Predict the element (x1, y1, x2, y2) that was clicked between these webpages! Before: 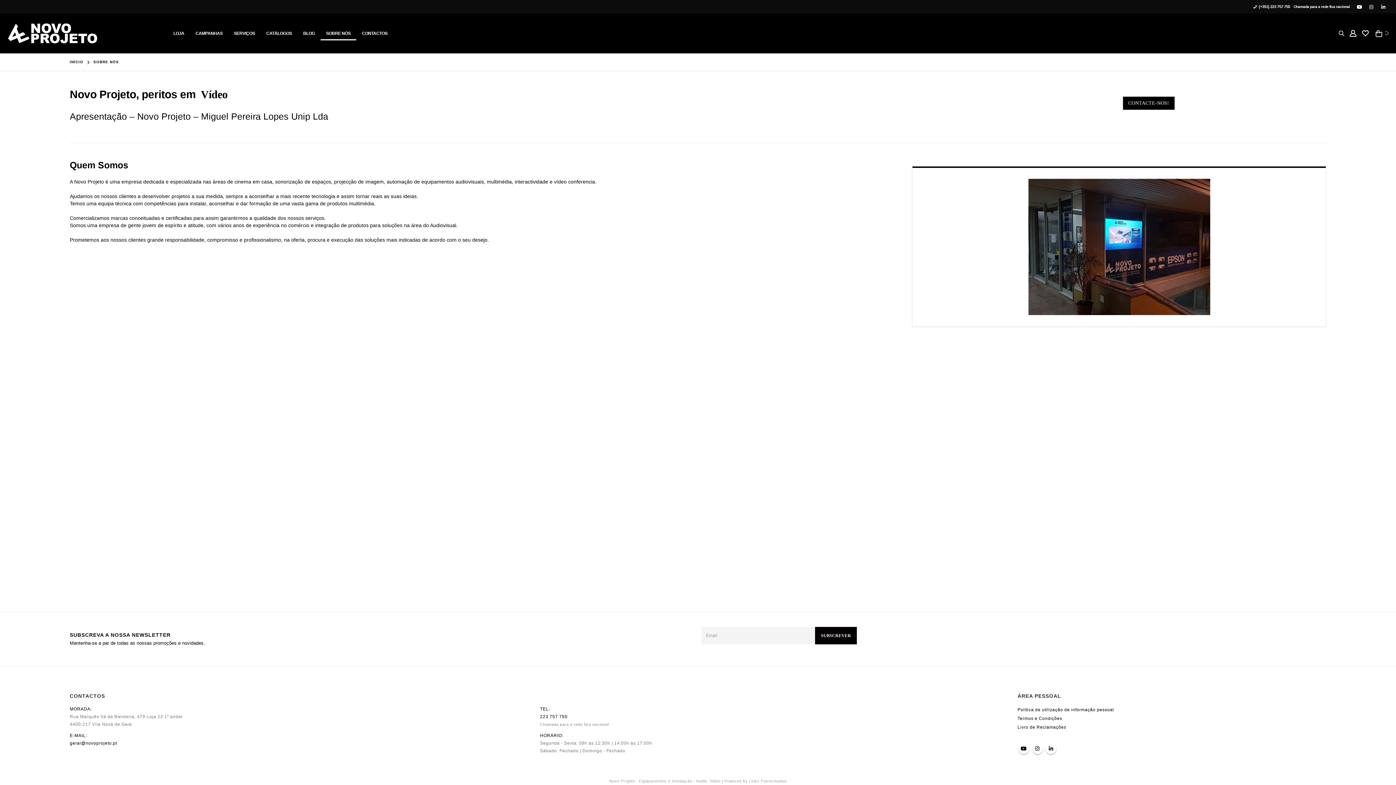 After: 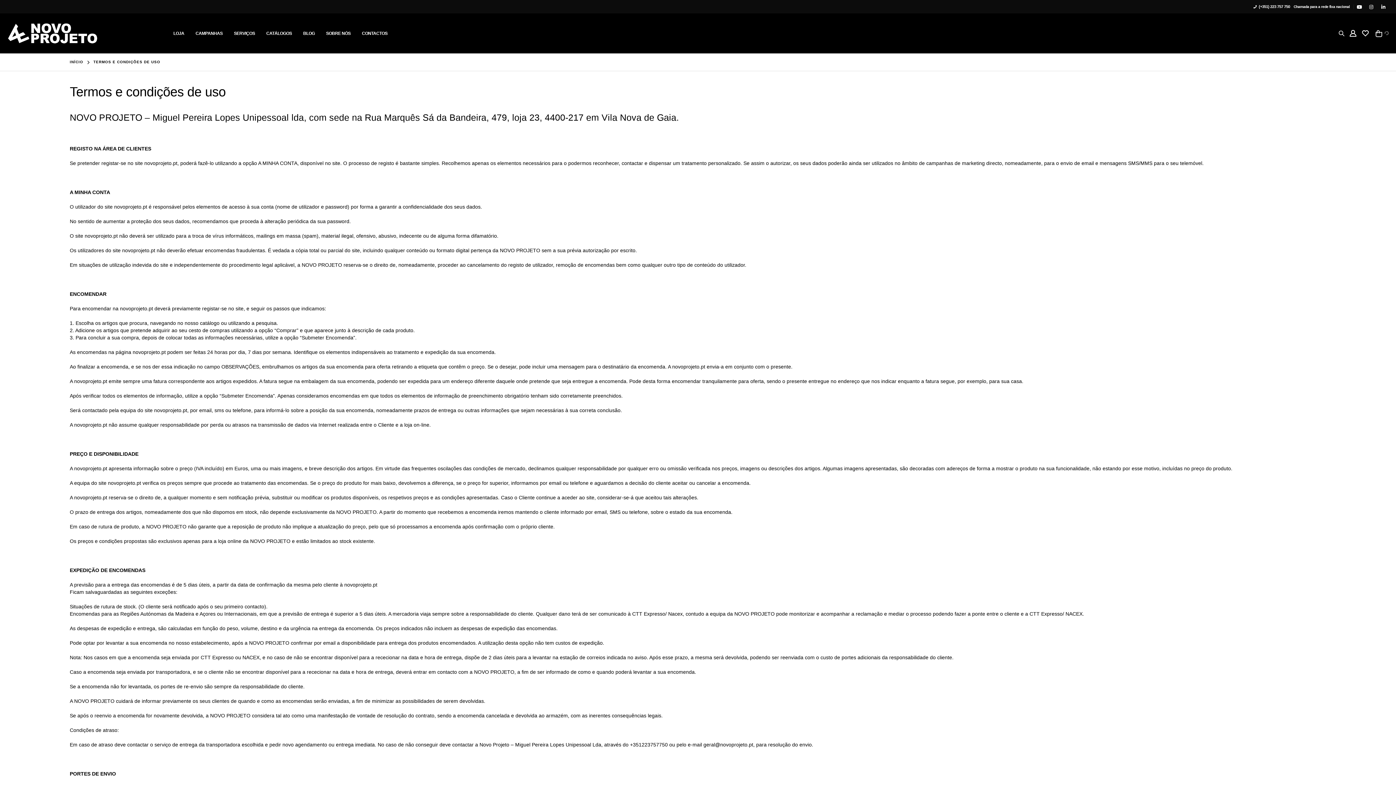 Action: bbox: (1017, 716, 1062, 721) label: Termos e Condições